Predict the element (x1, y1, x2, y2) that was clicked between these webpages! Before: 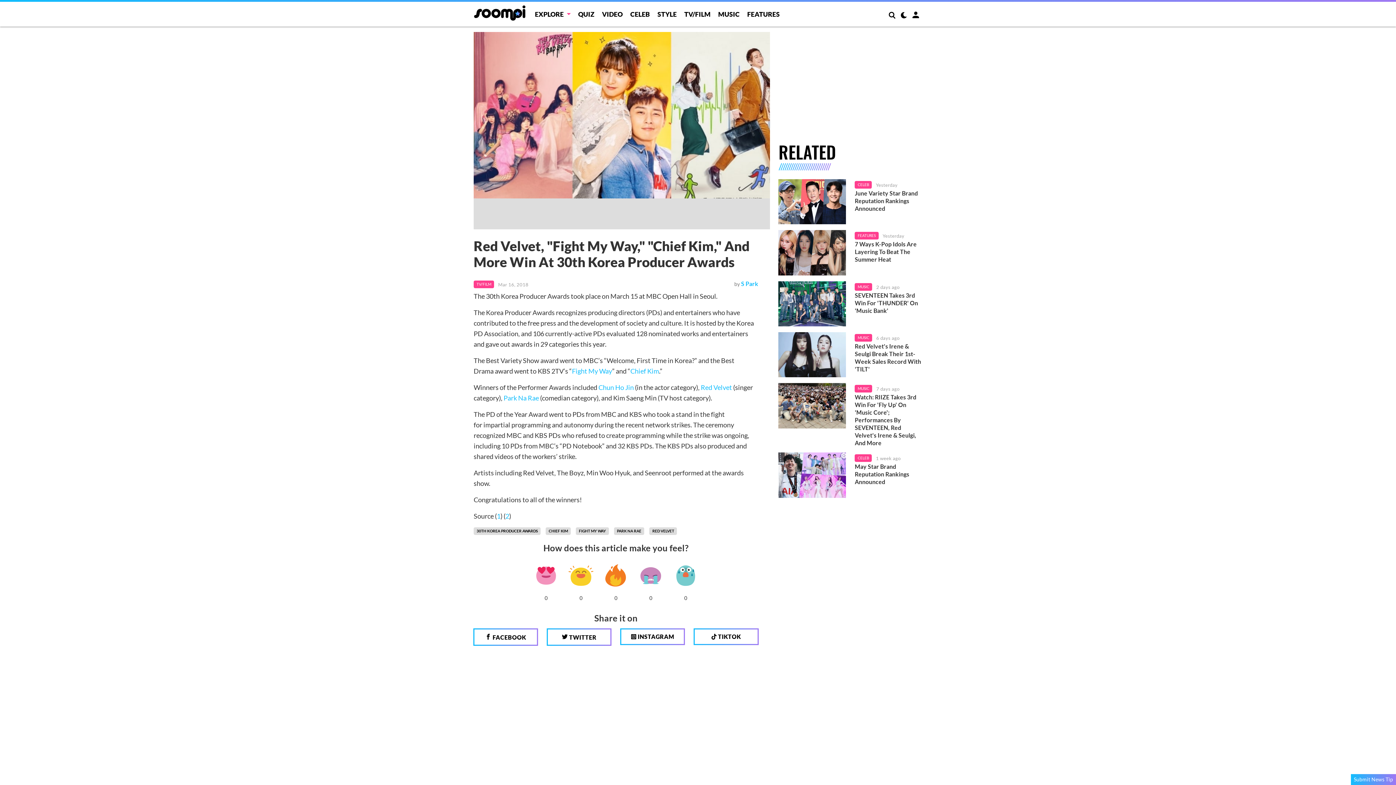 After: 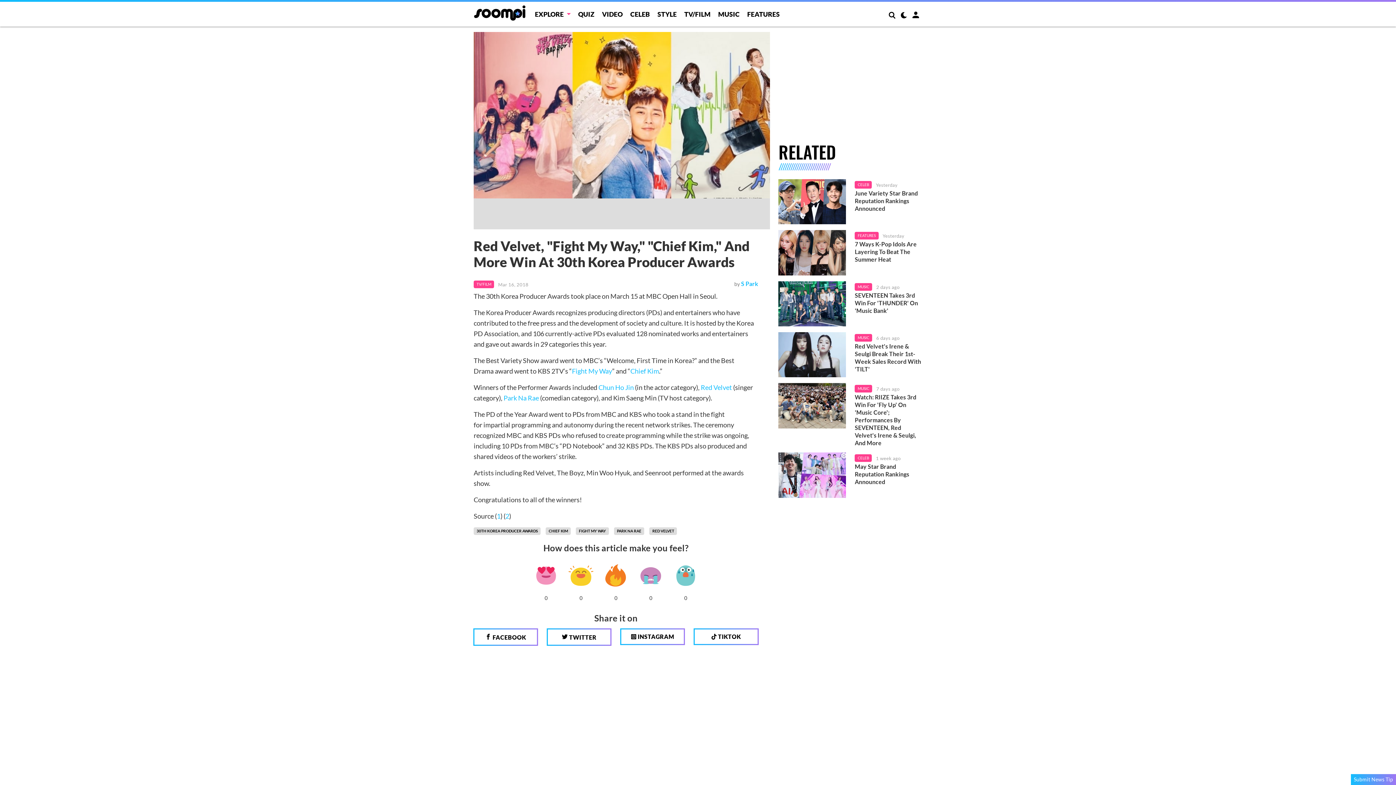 Action: bbox: (503, 394, 539, 402) label: Park Na Rae